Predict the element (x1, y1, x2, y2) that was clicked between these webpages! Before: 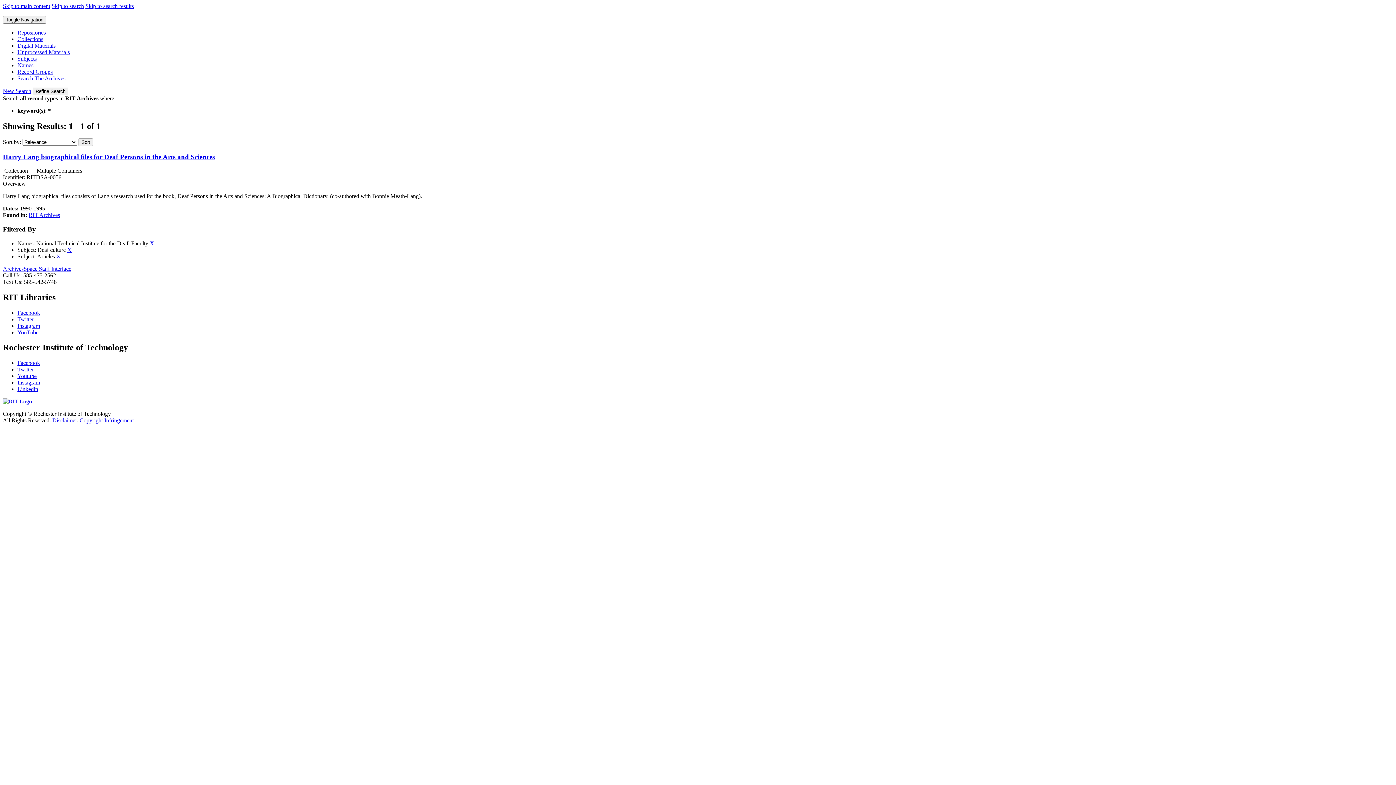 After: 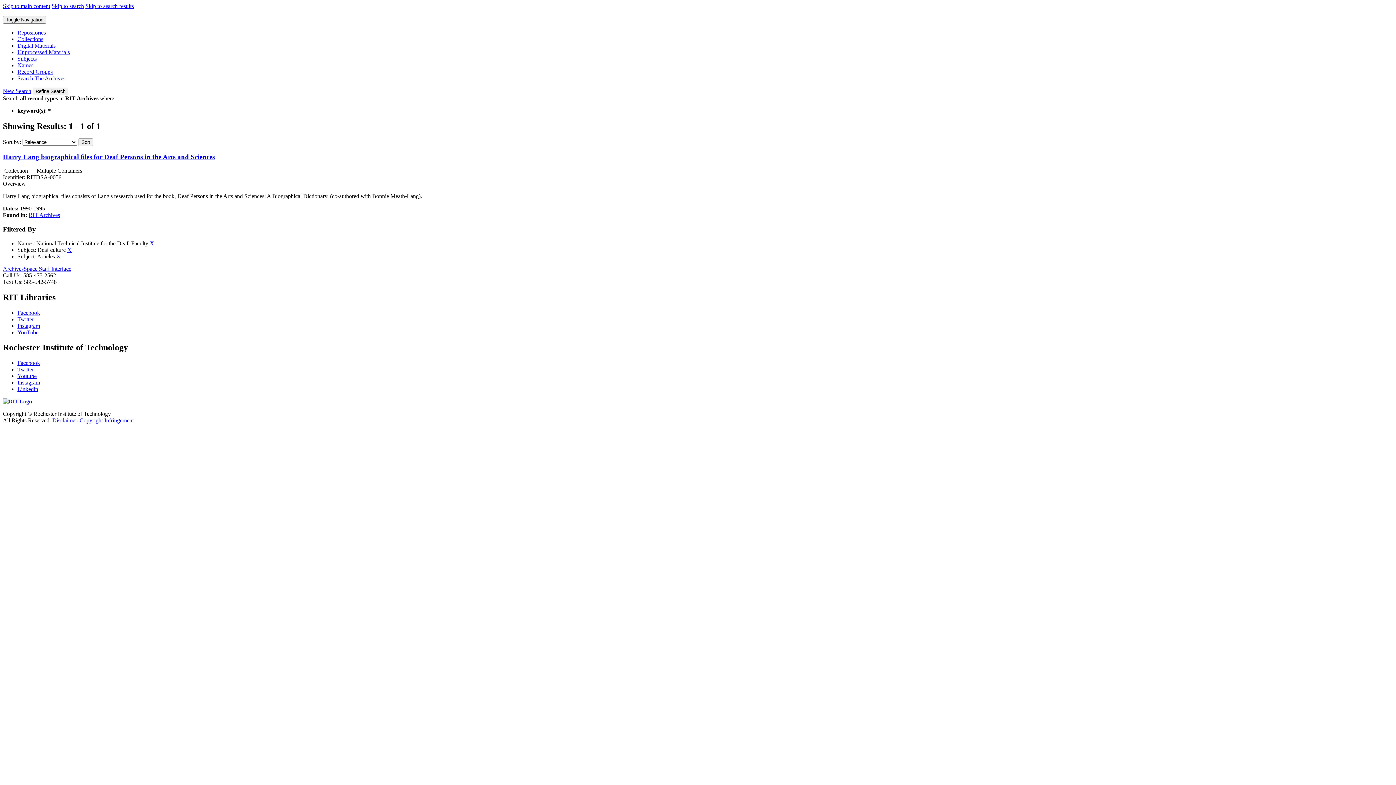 Action: bbox: (52, 417, 76, 423) label: Disclaimer